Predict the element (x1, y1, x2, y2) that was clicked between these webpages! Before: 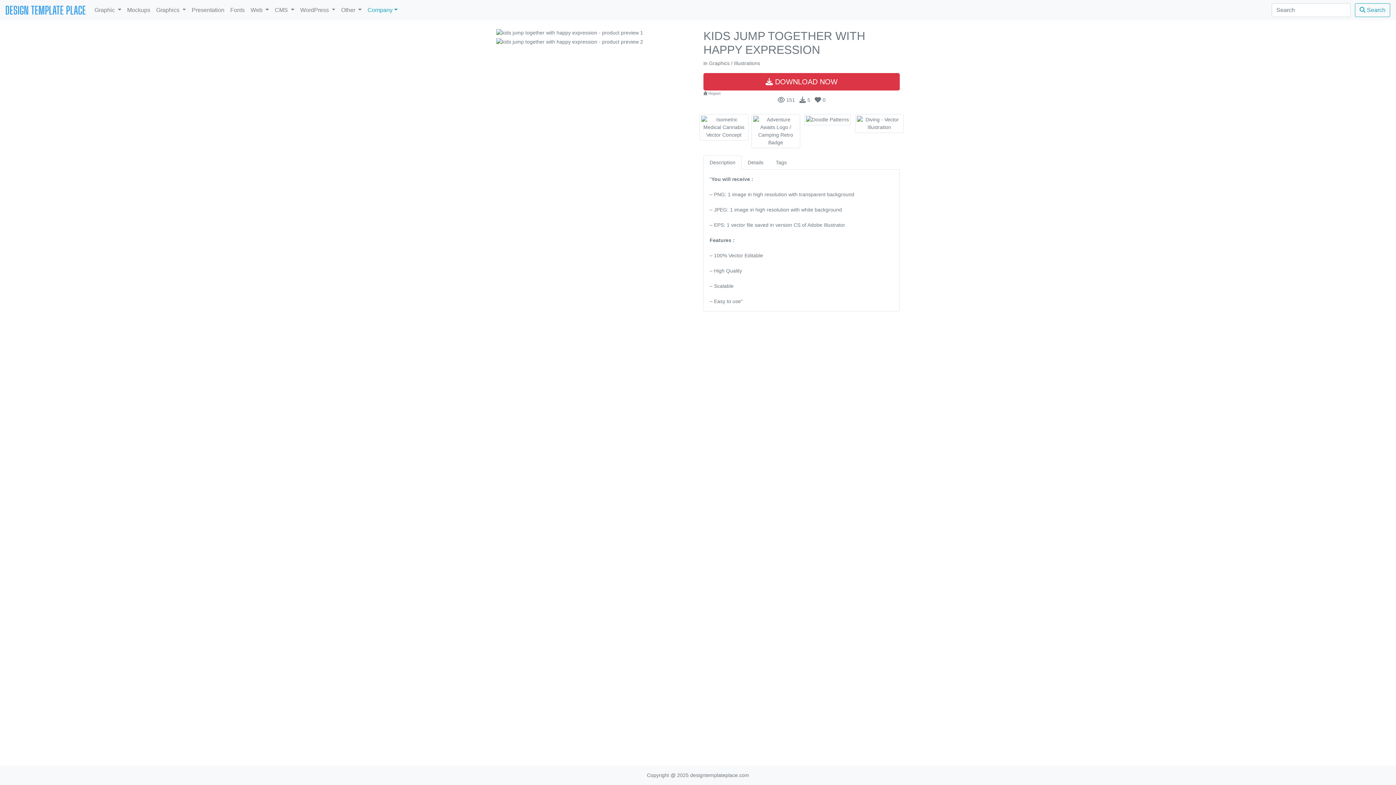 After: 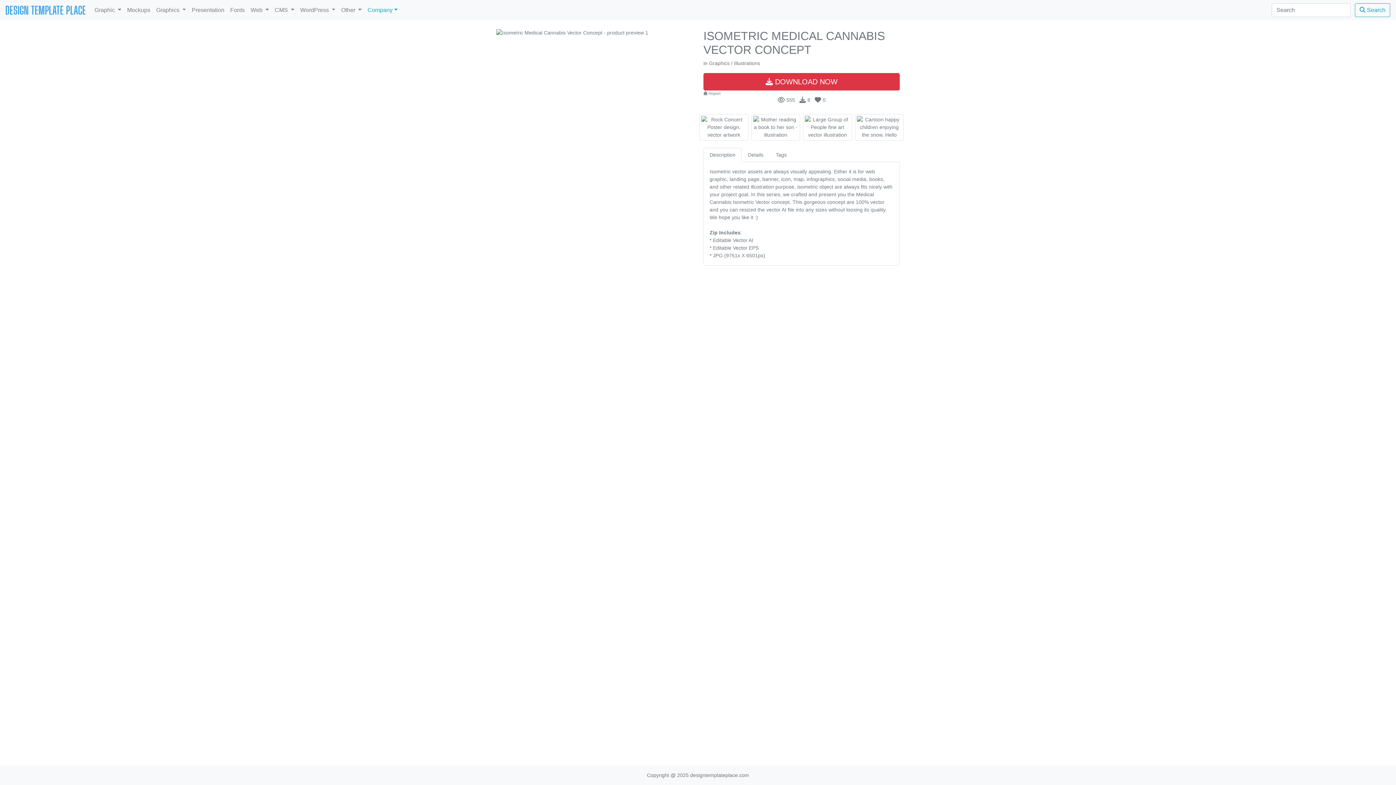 Action: bbox: (699, 124, 748, 129)